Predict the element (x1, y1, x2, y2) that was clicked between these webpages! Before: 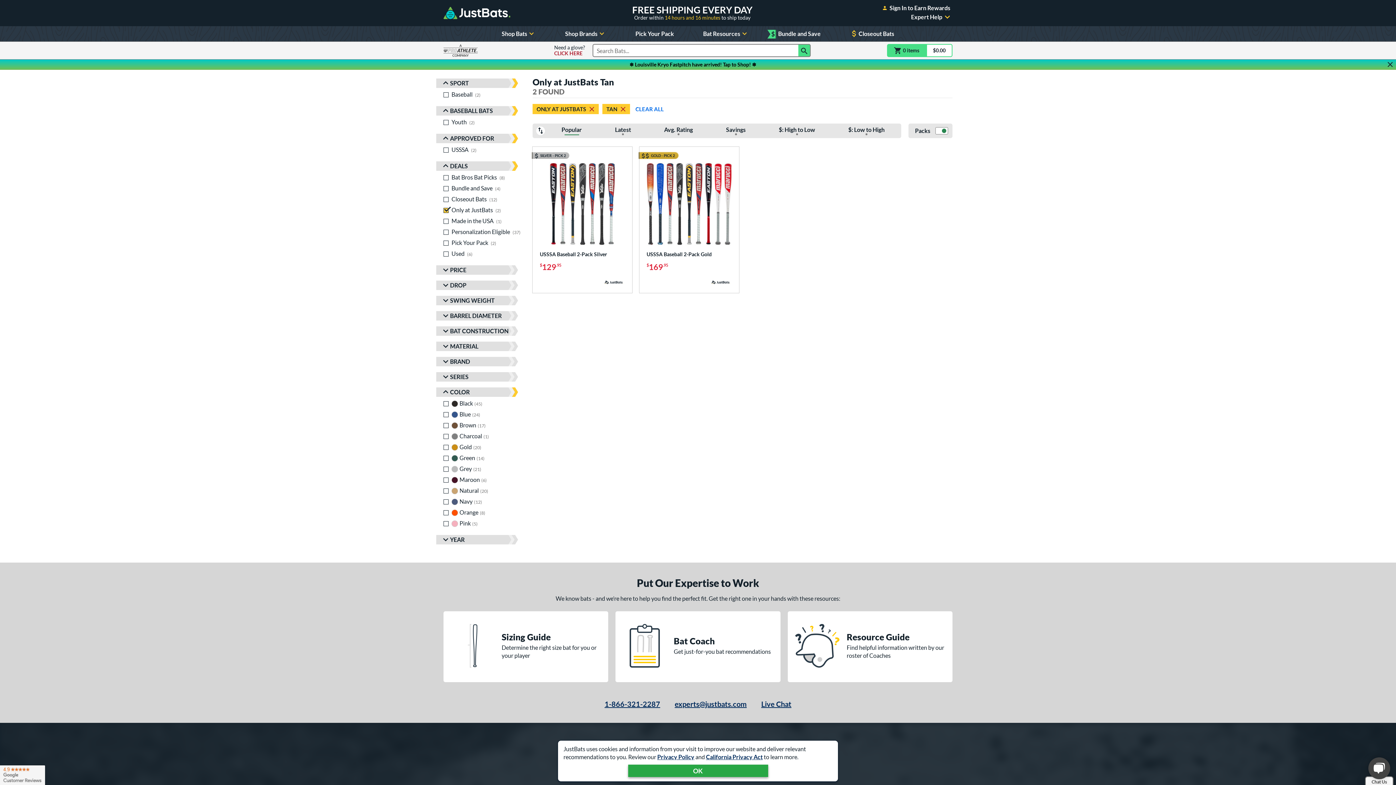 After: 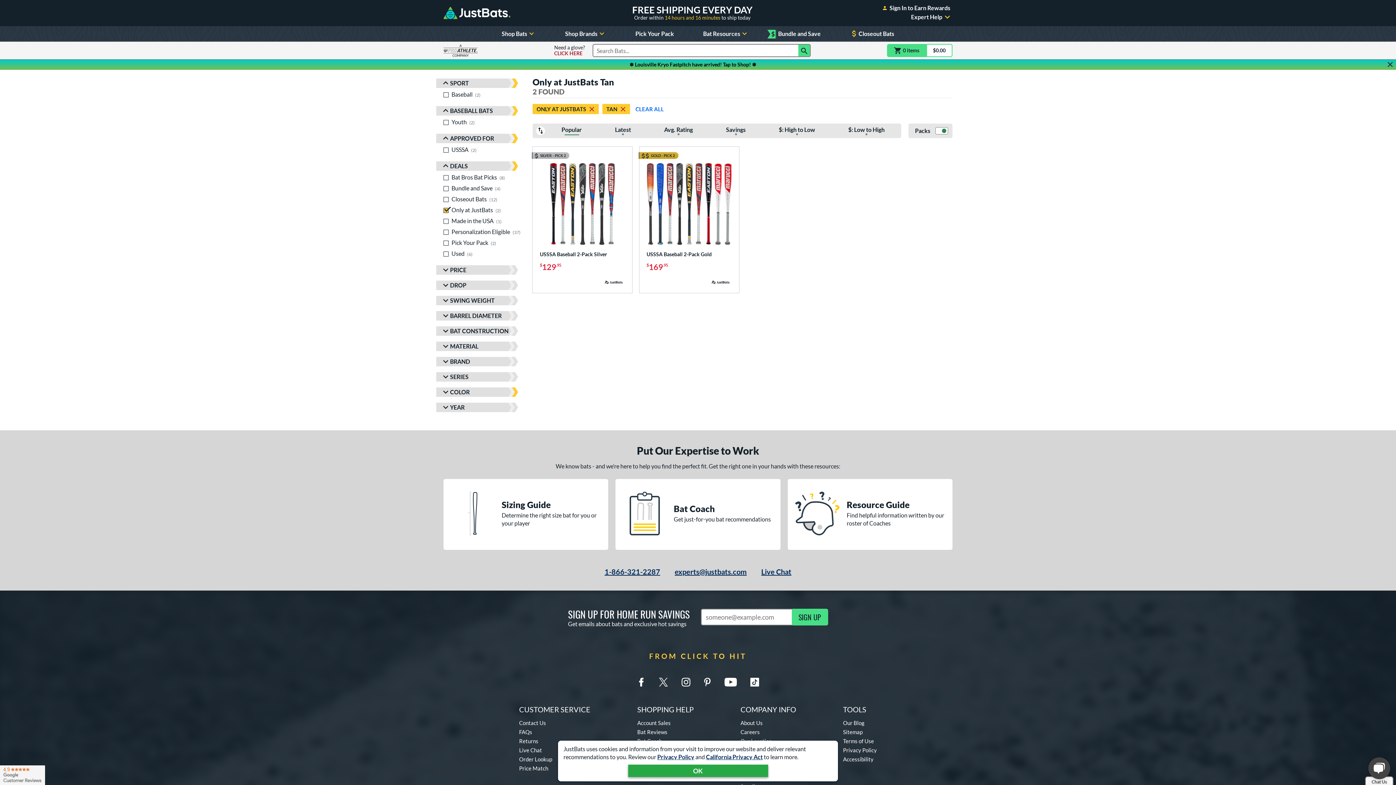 Action: bbox: (436, 387, 518, 397) label: Toggle Color Filters